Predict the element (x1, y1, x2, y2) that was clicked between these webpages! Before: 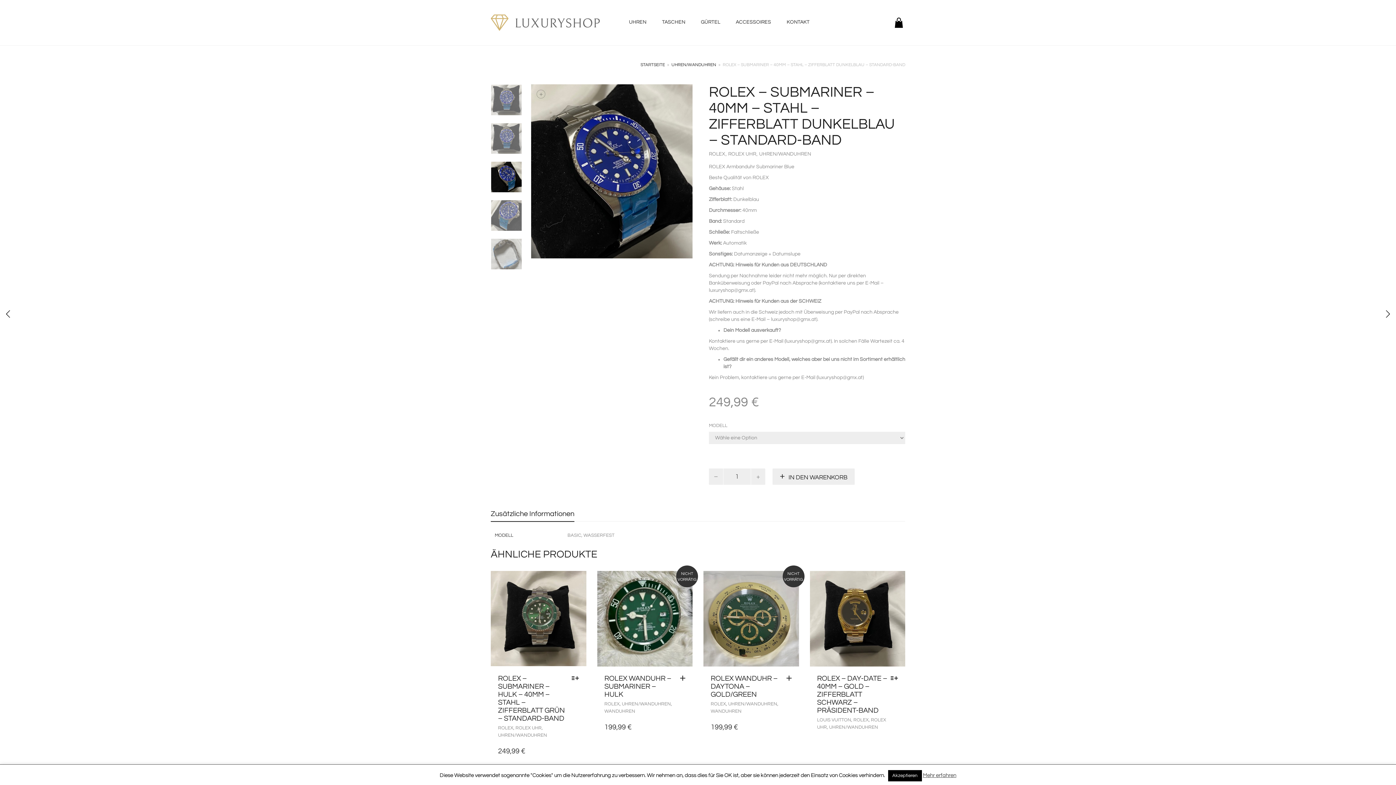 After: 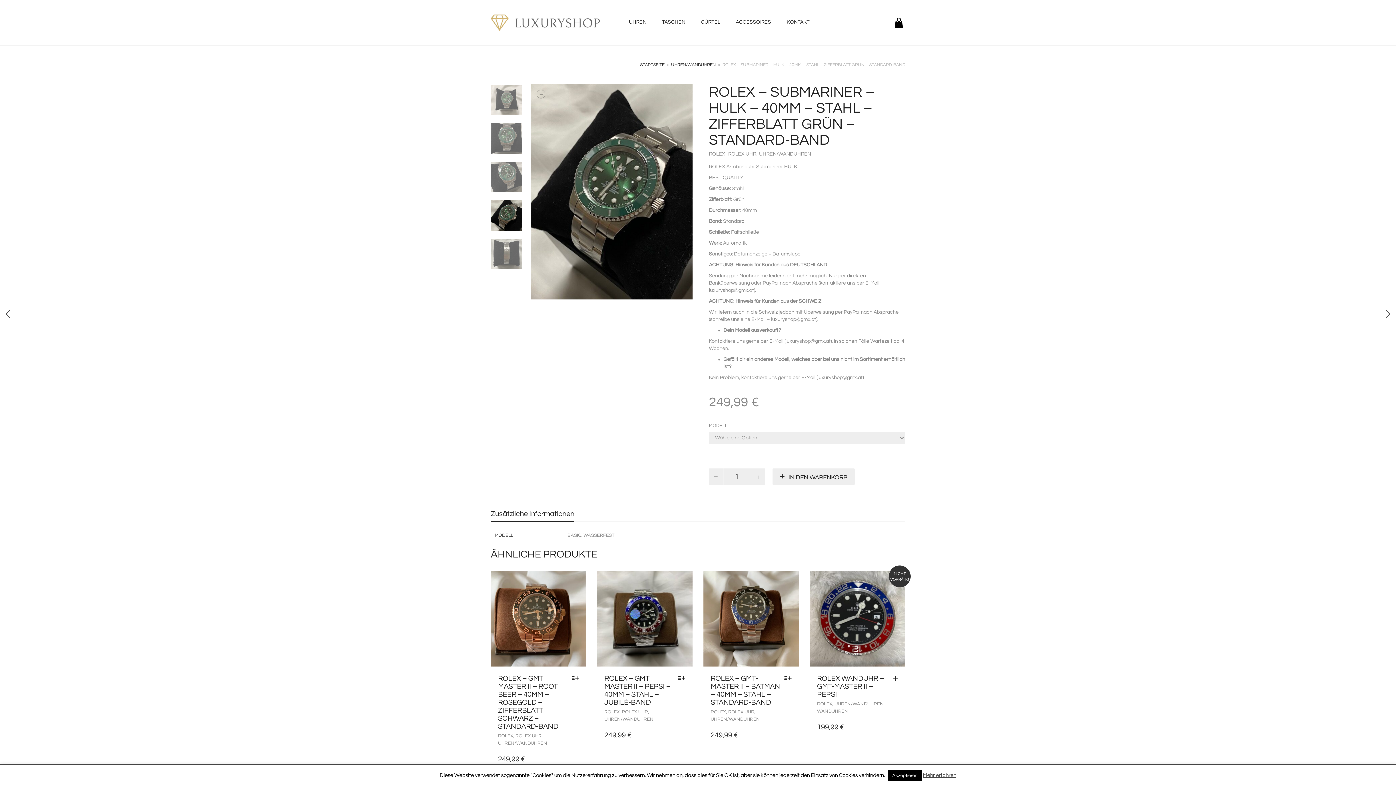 Action: bbox: (490, 571, 586, 666)